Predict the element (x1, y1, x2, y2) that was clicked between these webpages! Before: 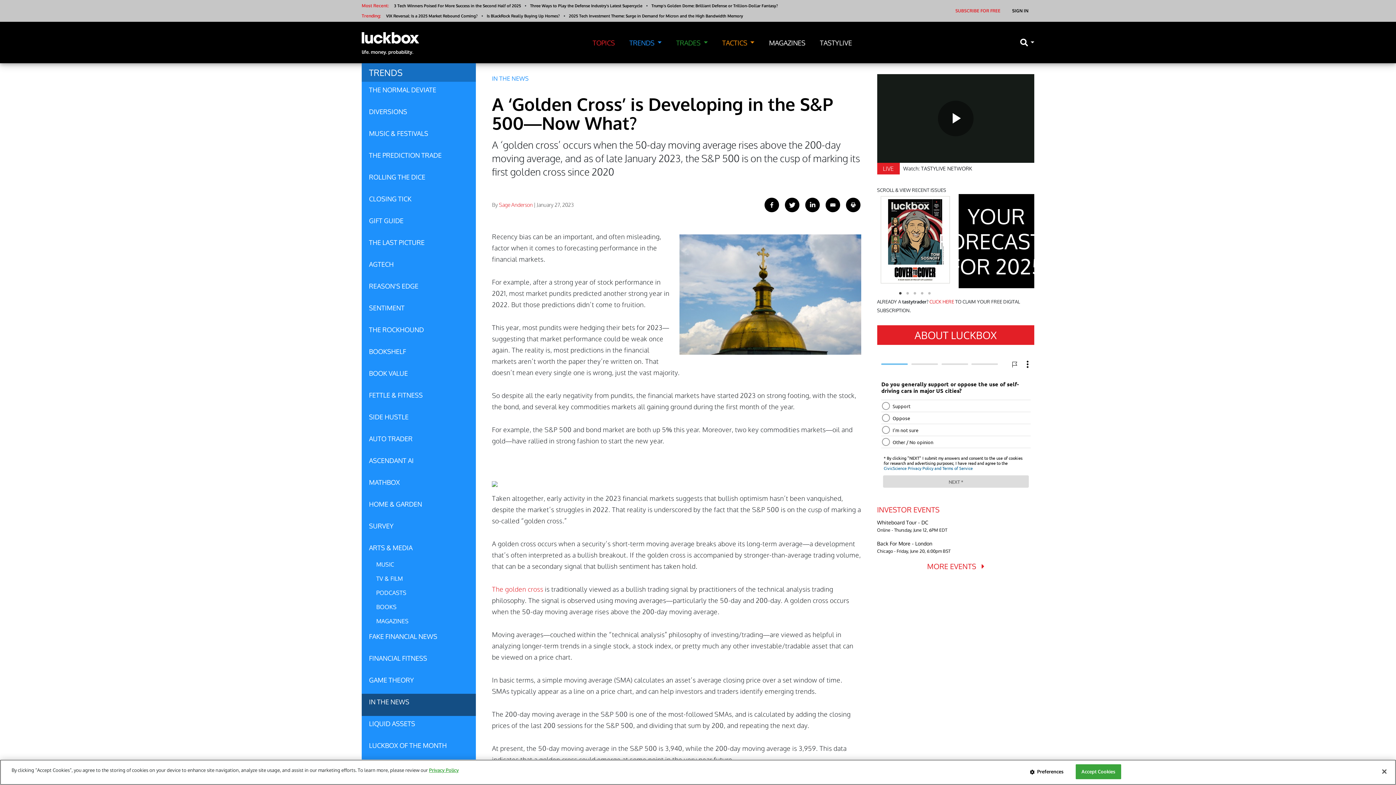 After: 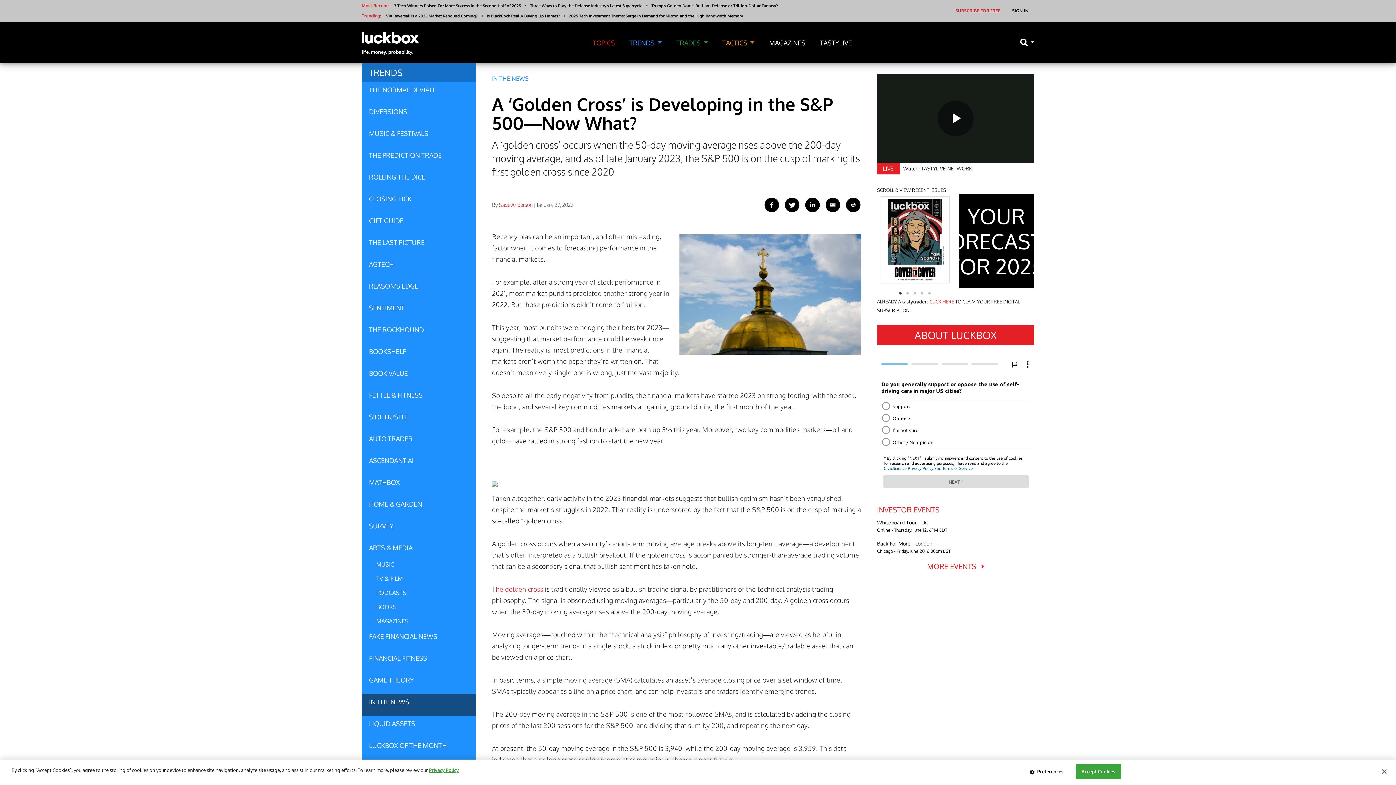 Action: bbox: (896, 290, 904, 297) label: 1 of 5